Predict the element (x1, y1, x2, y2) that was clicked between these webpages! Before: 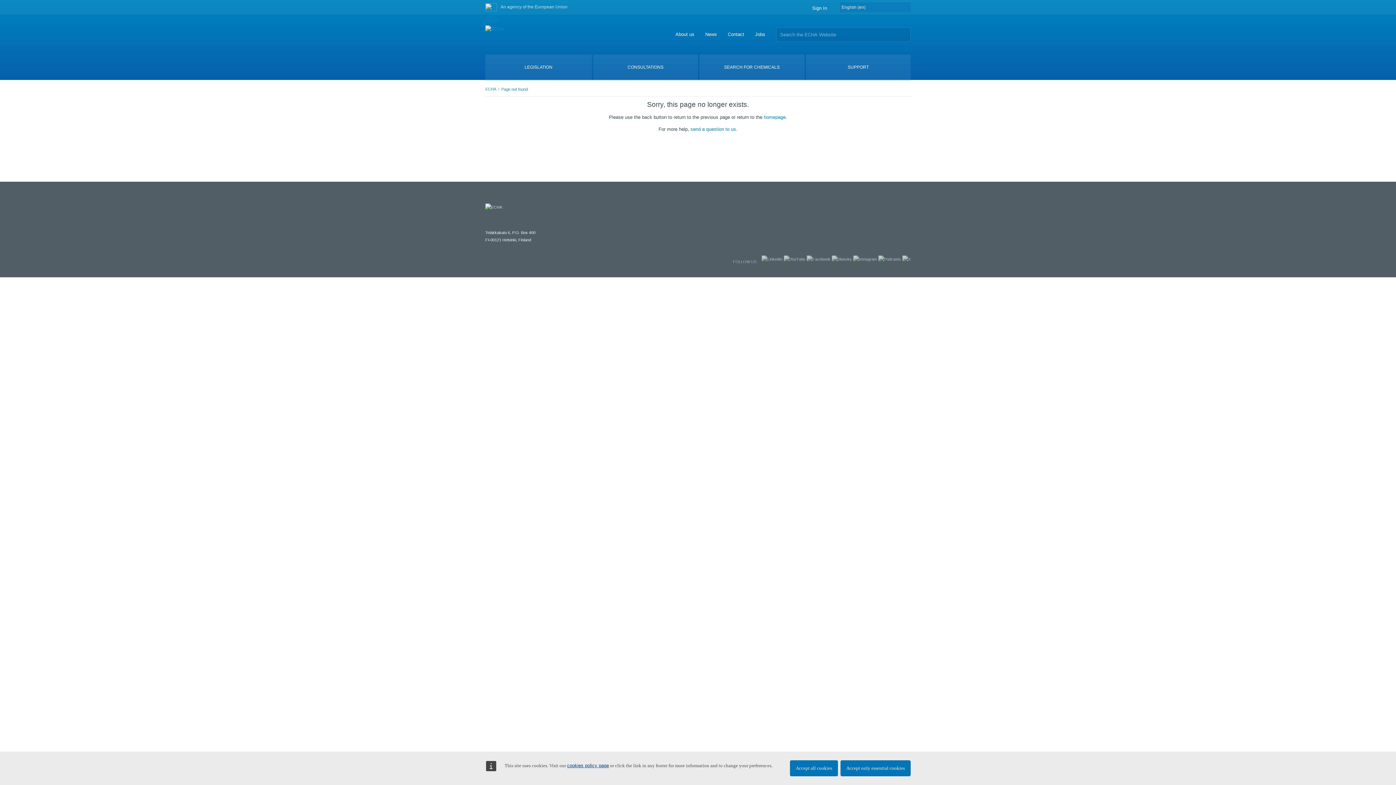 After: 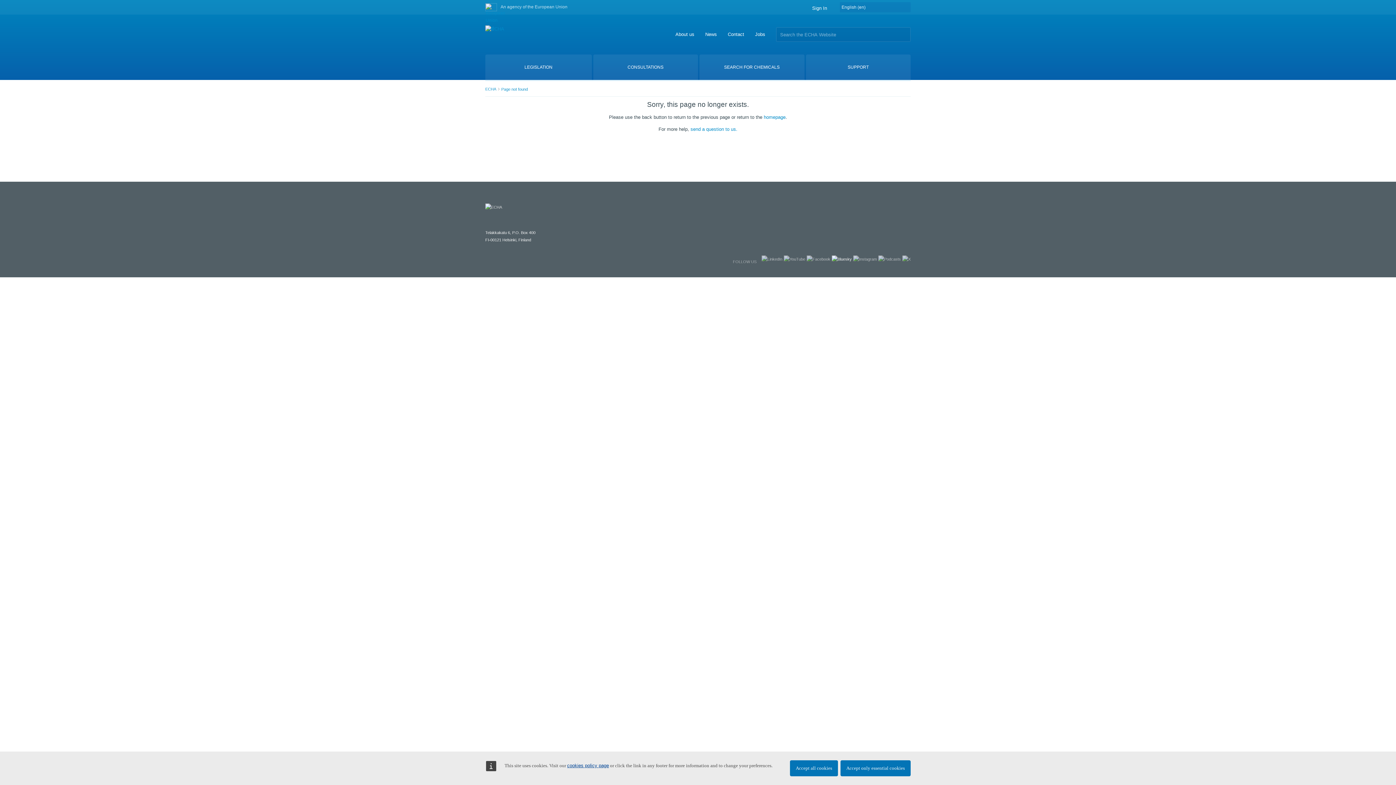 Action: bbox: (832, 256, 852, 261)